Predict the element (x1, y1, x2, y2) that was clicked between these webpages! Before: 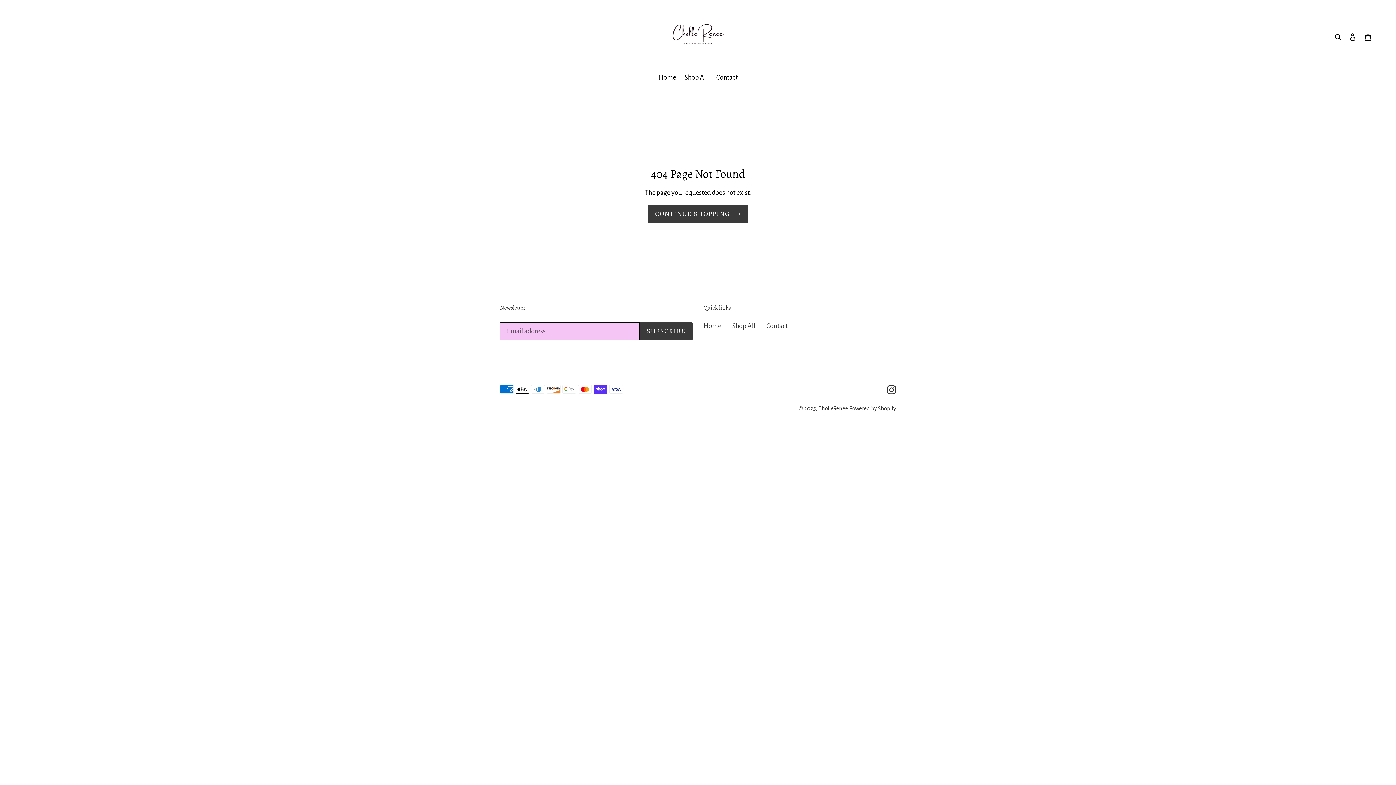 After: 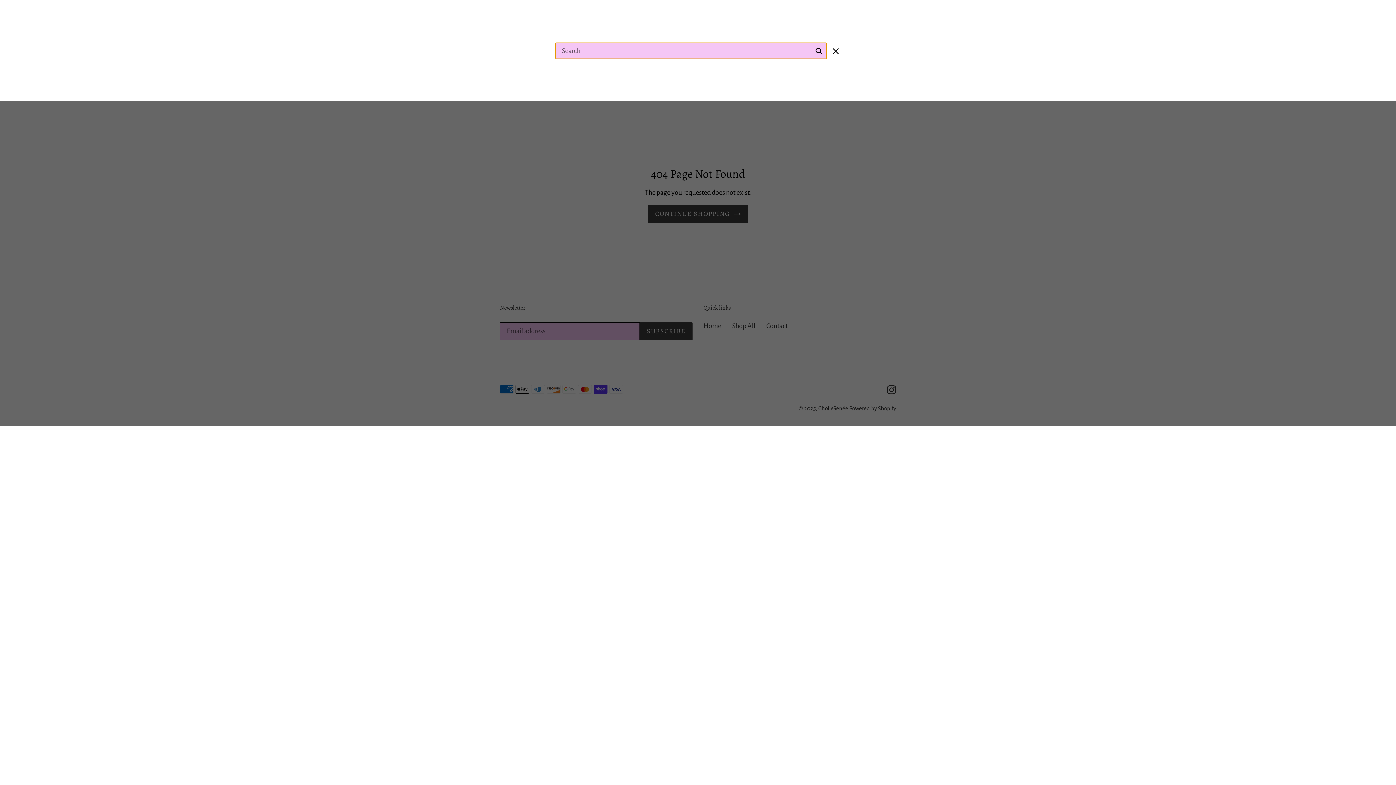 Action: bbox: (1332, 30, 1345, 42) label: Search